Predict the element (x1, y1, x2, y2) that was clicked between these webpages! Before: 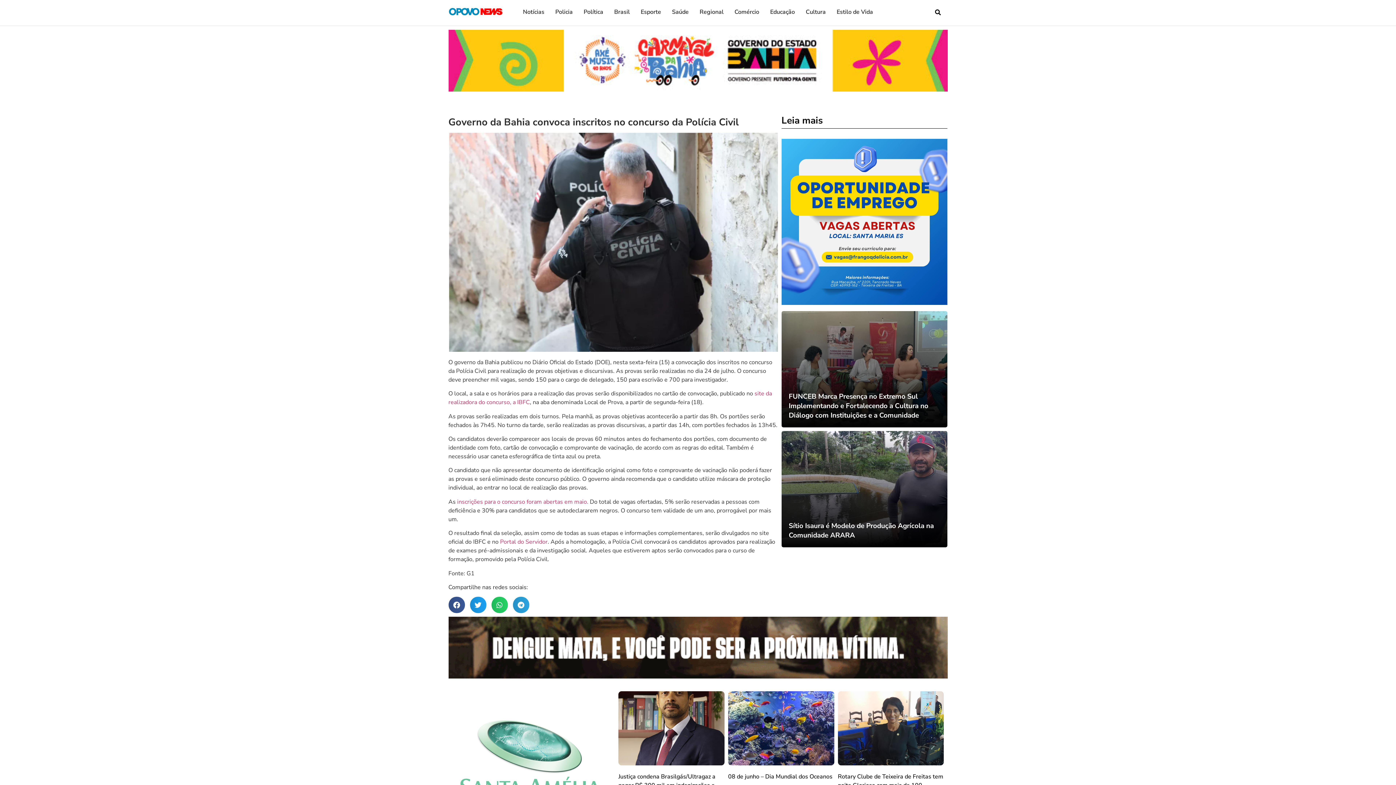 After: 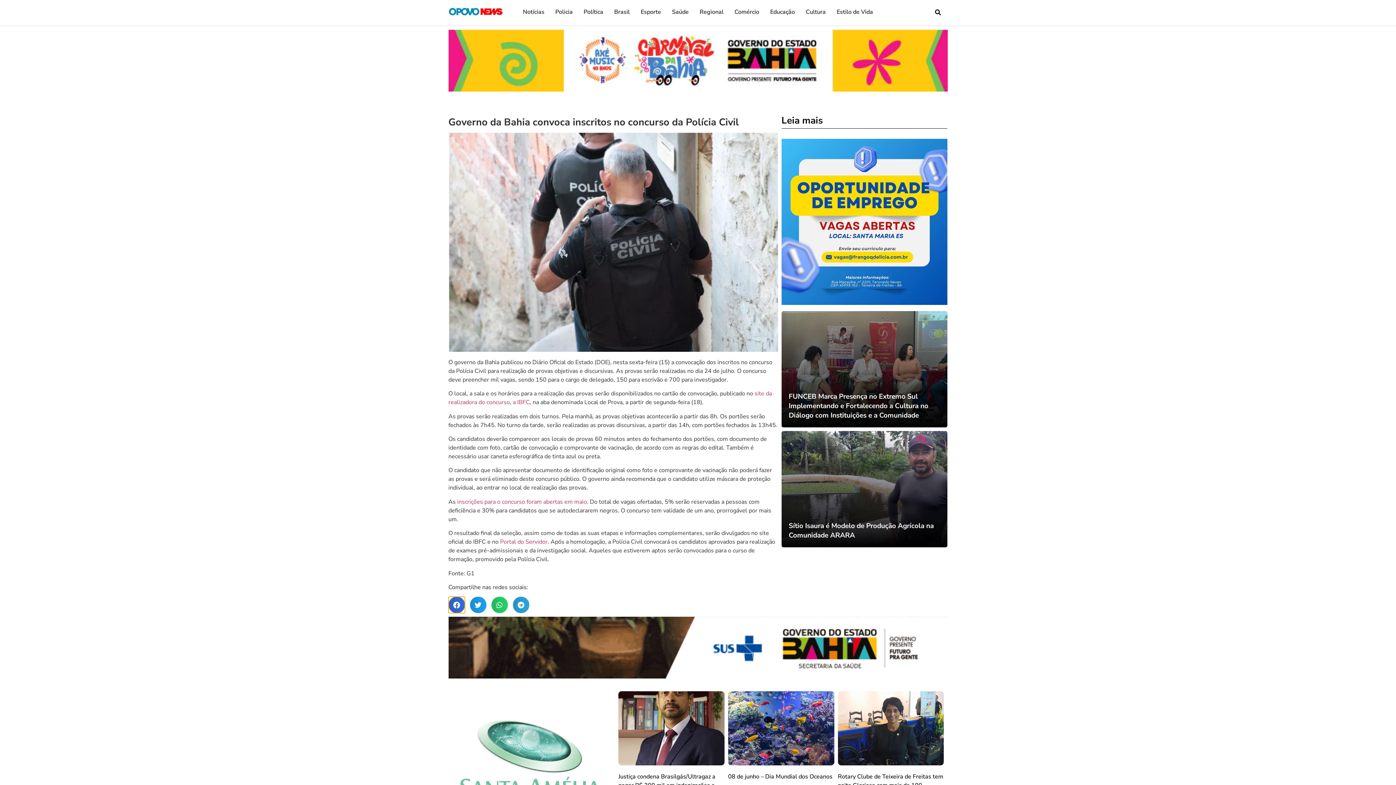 Action: bbox: (448, 597, 464, 613) label: Share on facebook